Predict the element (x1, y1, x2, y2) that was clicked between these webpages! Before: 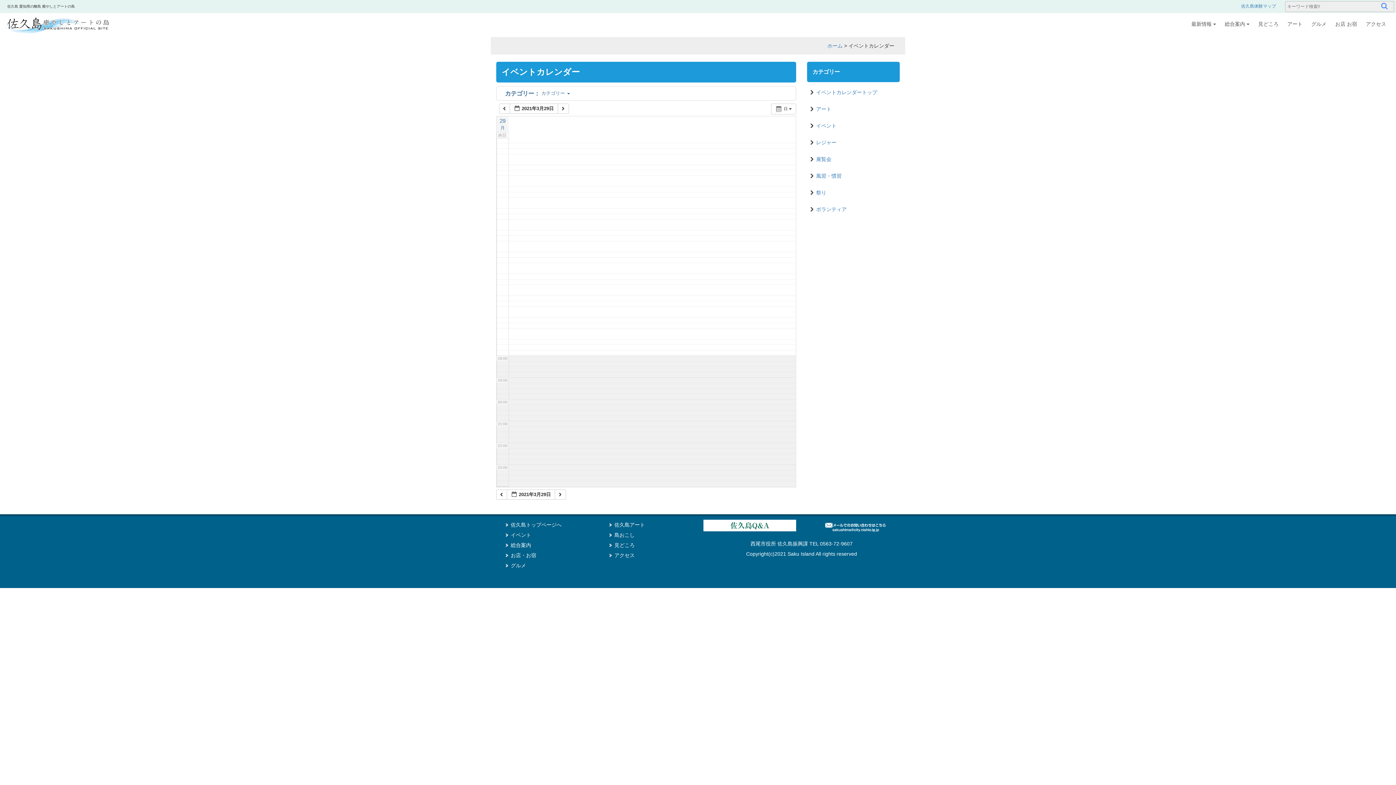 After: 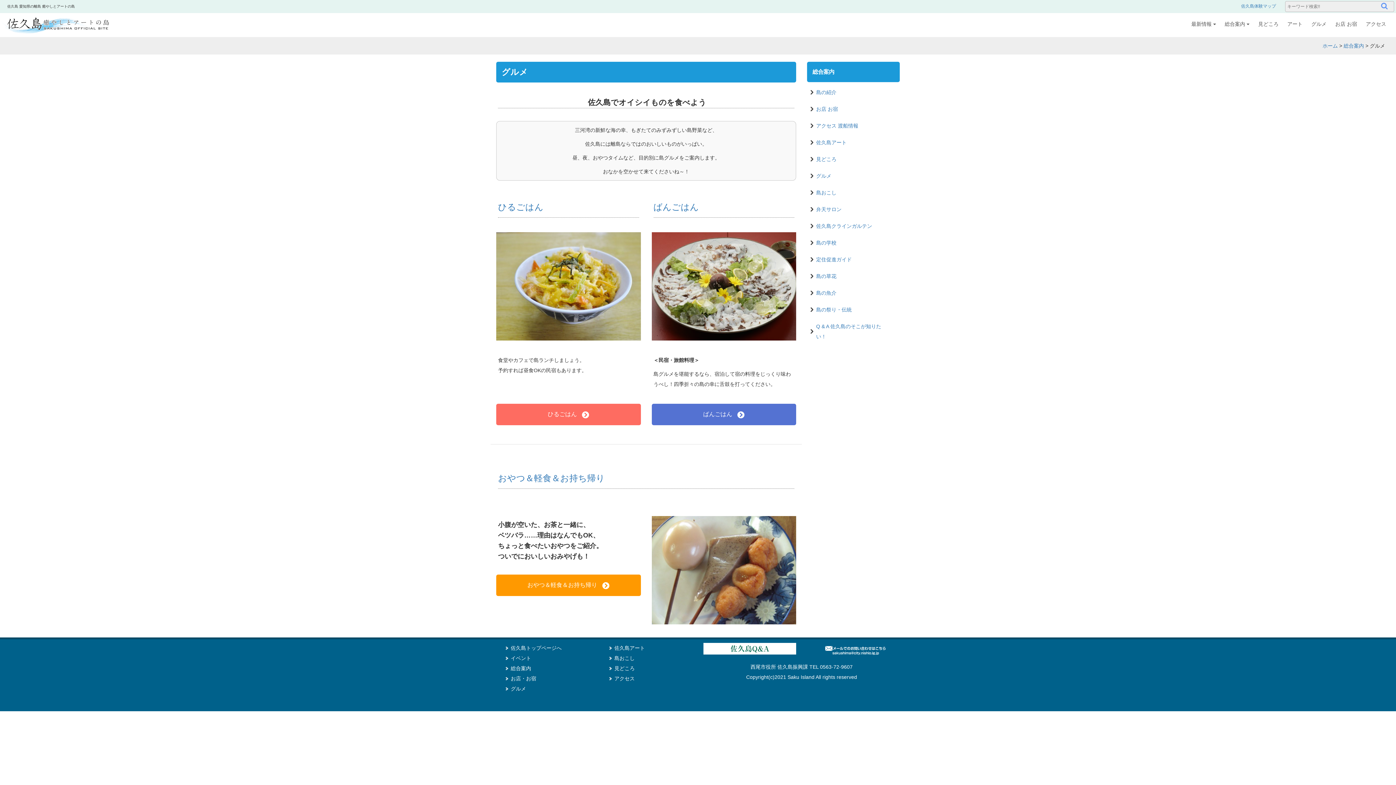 Action: bbox: (1307, 16, 1331, 31) label: グルメ